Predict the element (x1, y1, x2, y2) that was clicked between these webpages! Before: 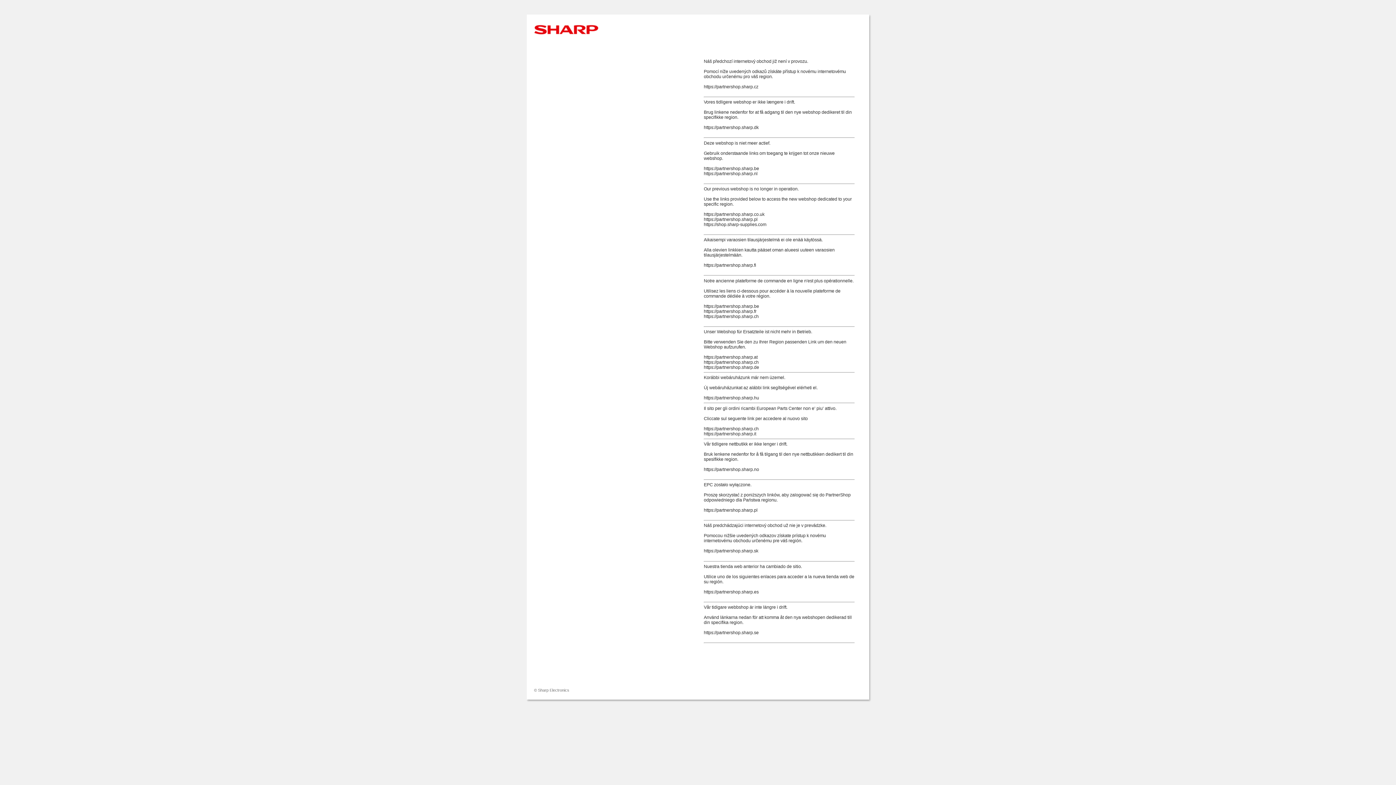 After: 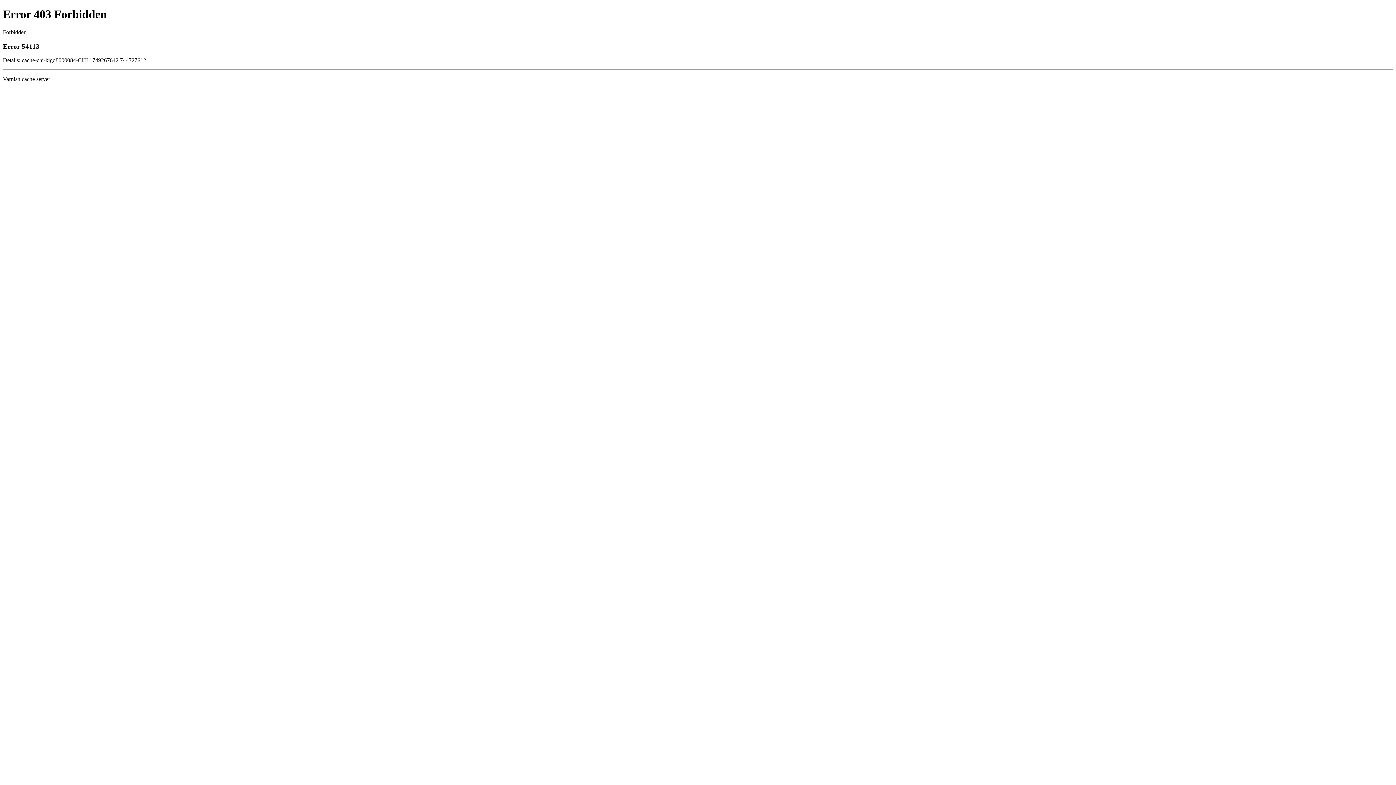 Action: bbox: (704, 589, 758, 594) label: https://partnershop.sharp.es